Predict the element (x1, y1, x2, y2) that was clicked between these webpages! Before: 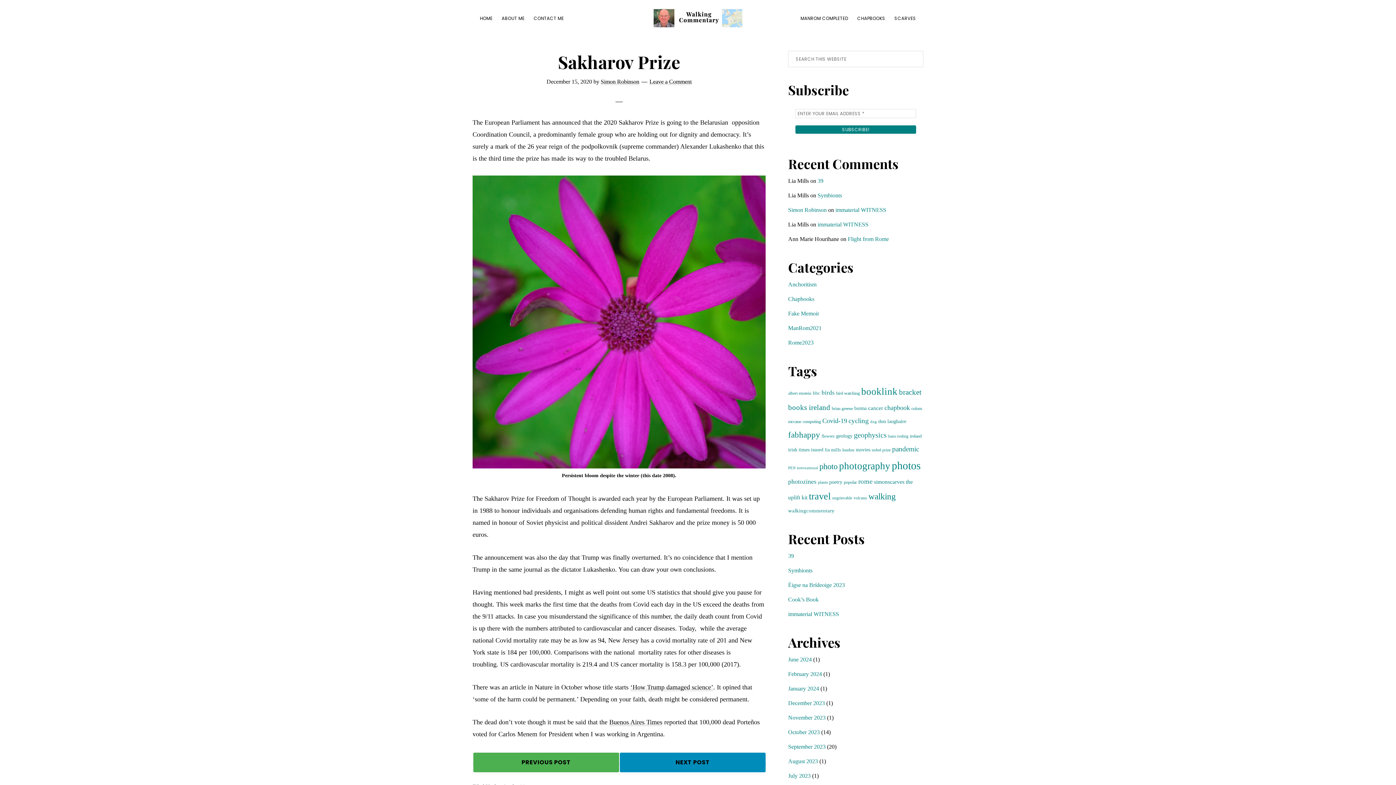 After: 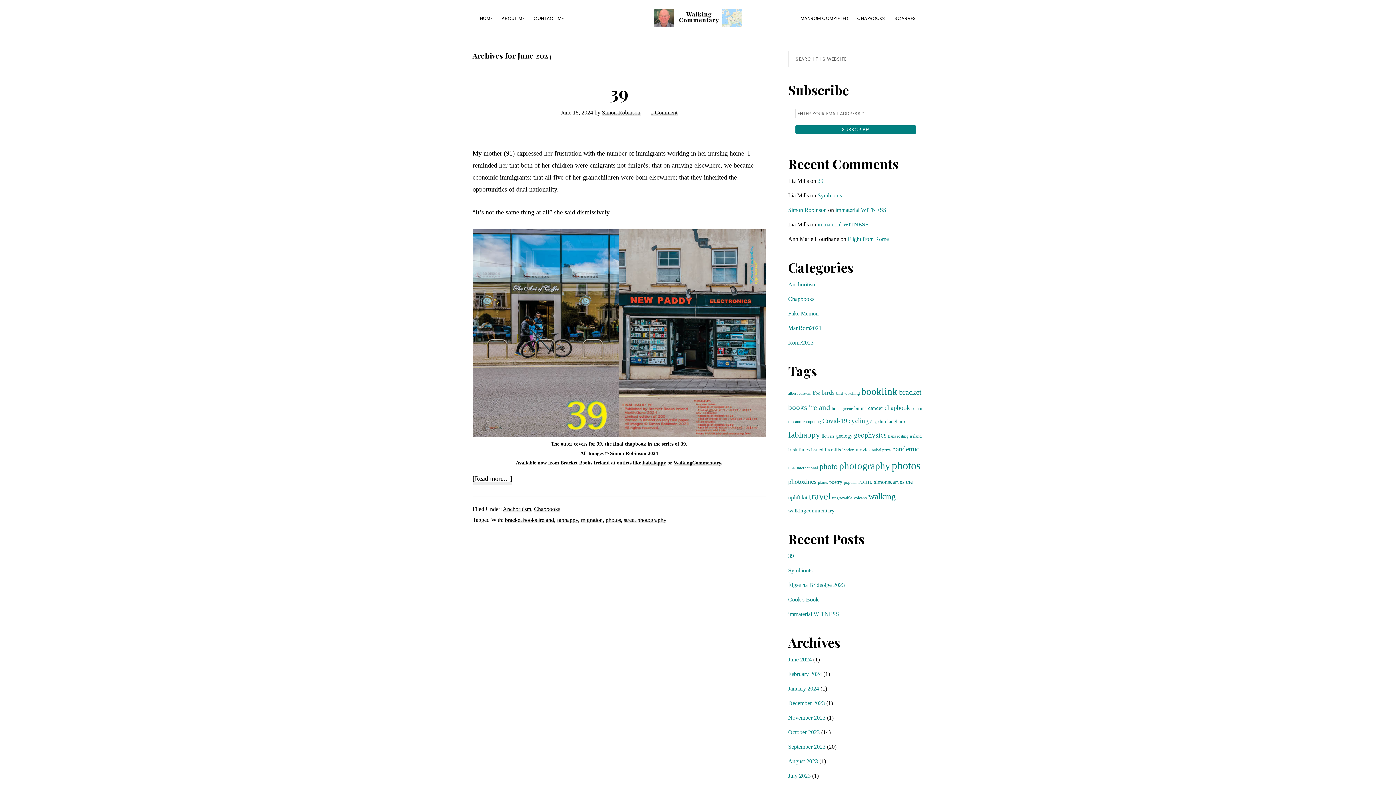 Action: bbox: (788, 656, 812, 662) label: June 2024